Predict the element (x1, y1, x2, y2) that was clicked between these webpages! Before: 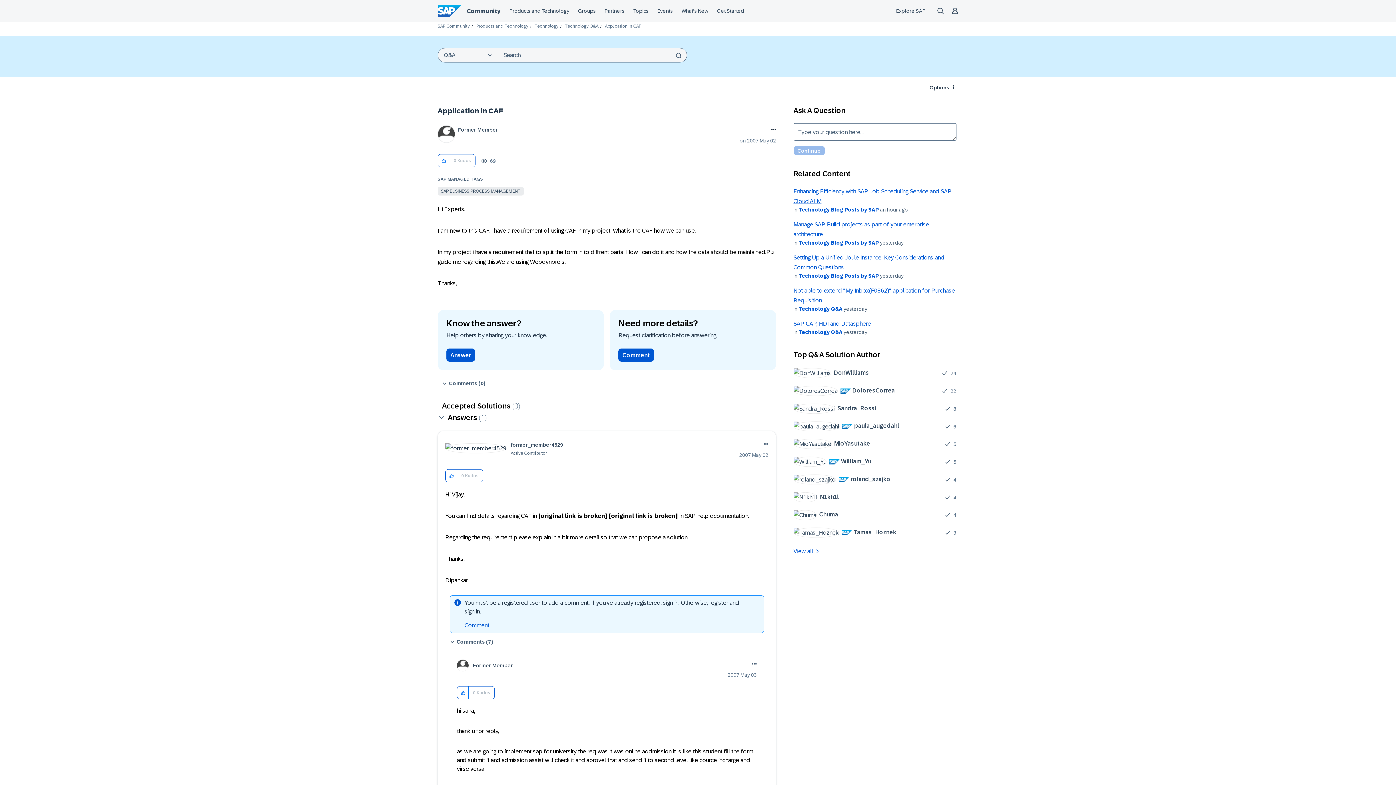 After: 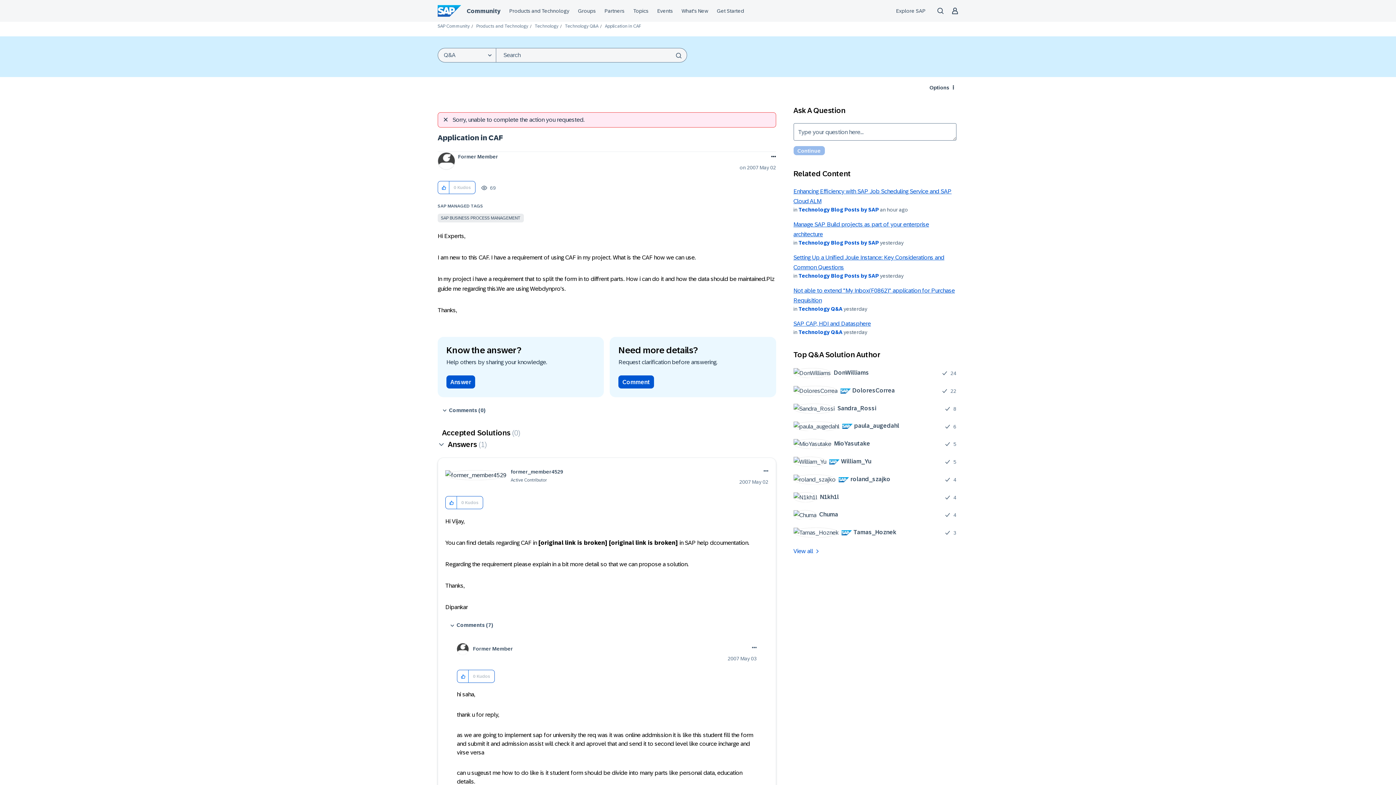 Action: bbox: (438, 154, 449, 167) label: Click here to give kudos to this post.